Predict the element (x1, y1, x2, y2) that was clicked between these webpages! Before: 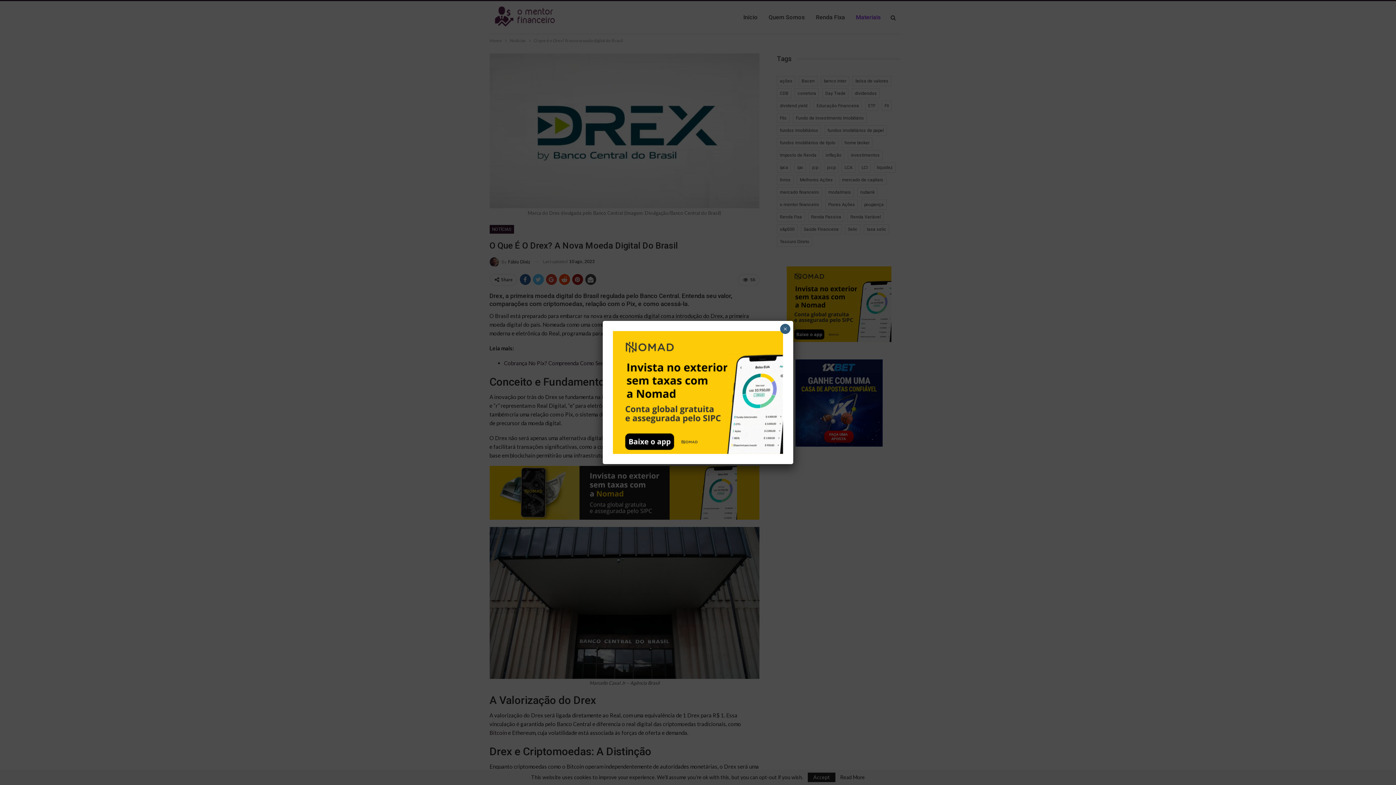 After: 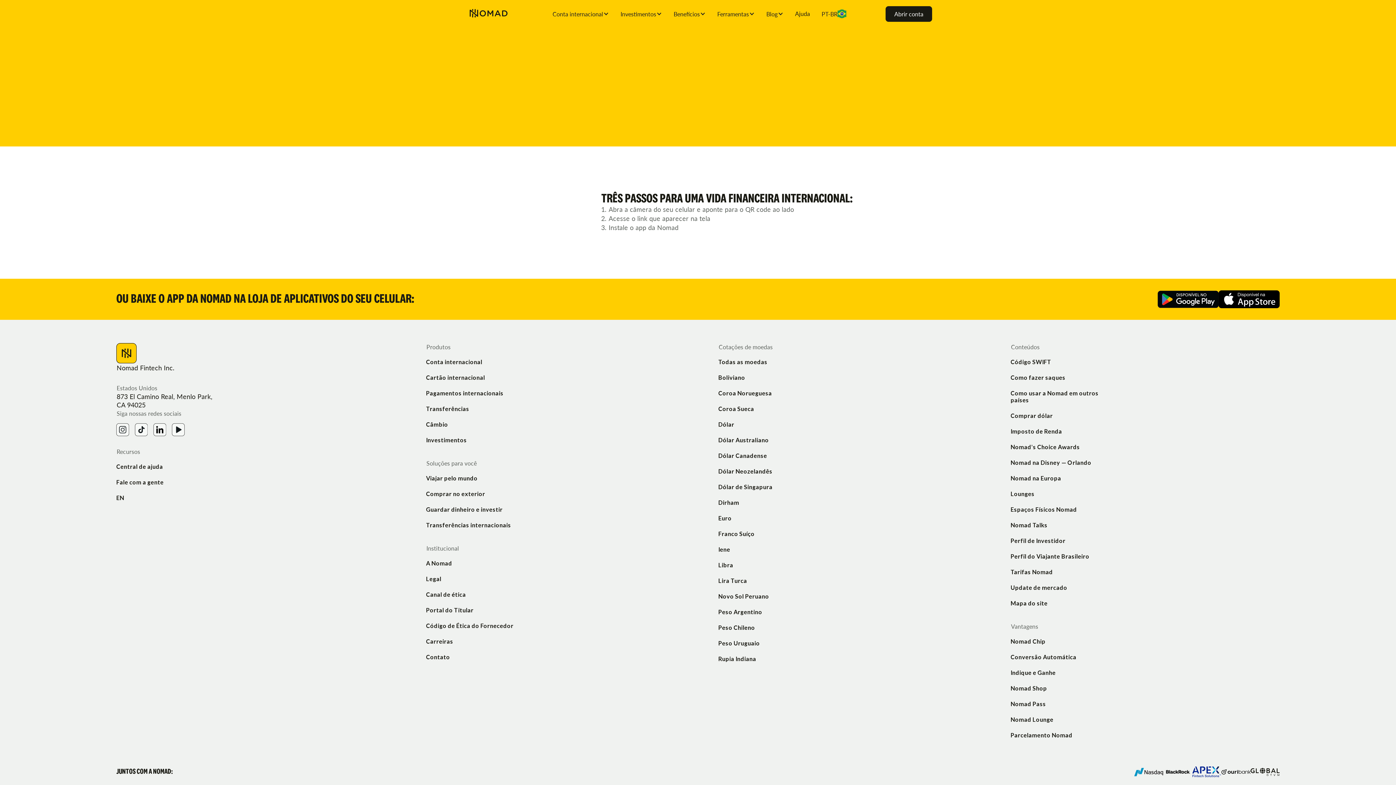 Action: bbox: (613, 388, 783, 395)